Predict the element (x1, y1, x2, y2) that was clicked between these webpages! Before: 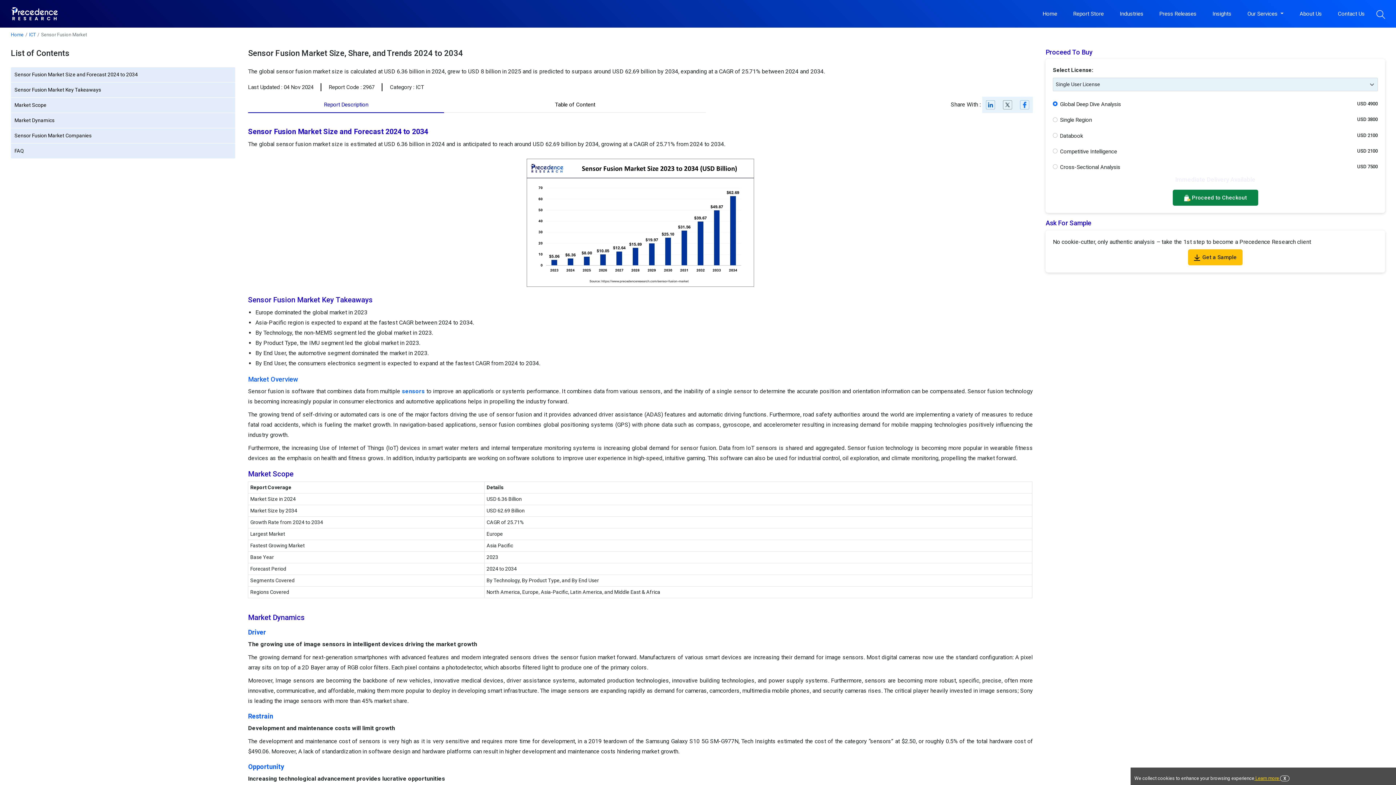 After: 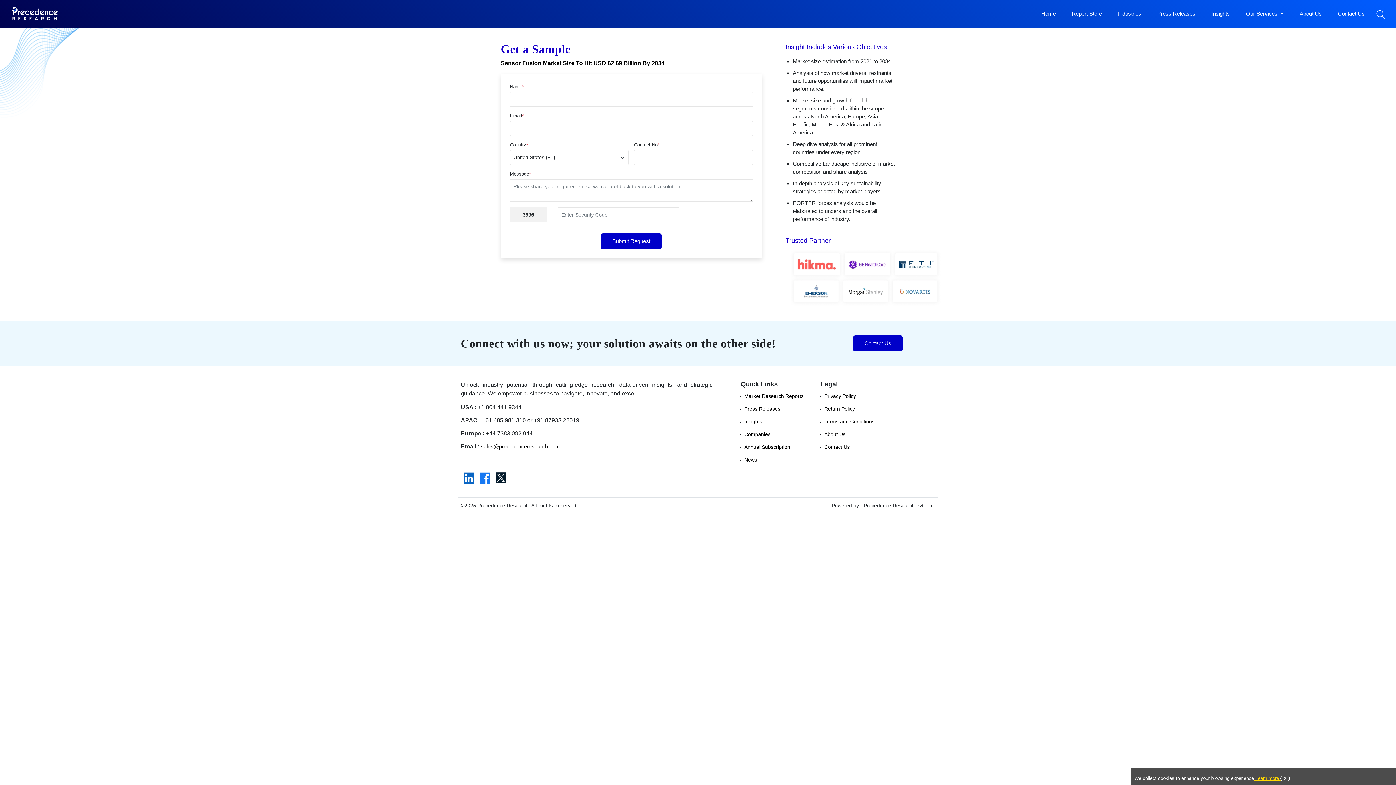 Action: label: Get a Sample bbox: (1188, 249, 1242, 265)